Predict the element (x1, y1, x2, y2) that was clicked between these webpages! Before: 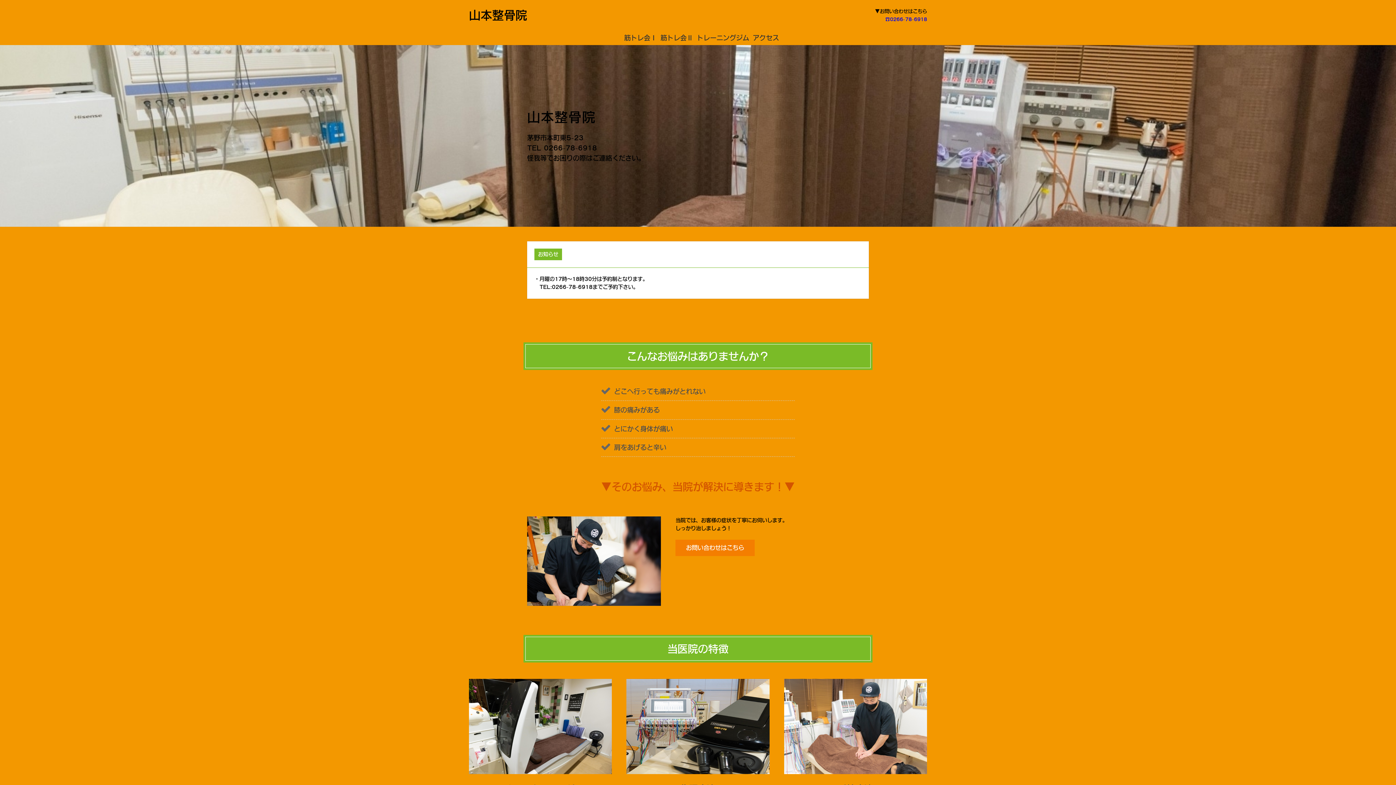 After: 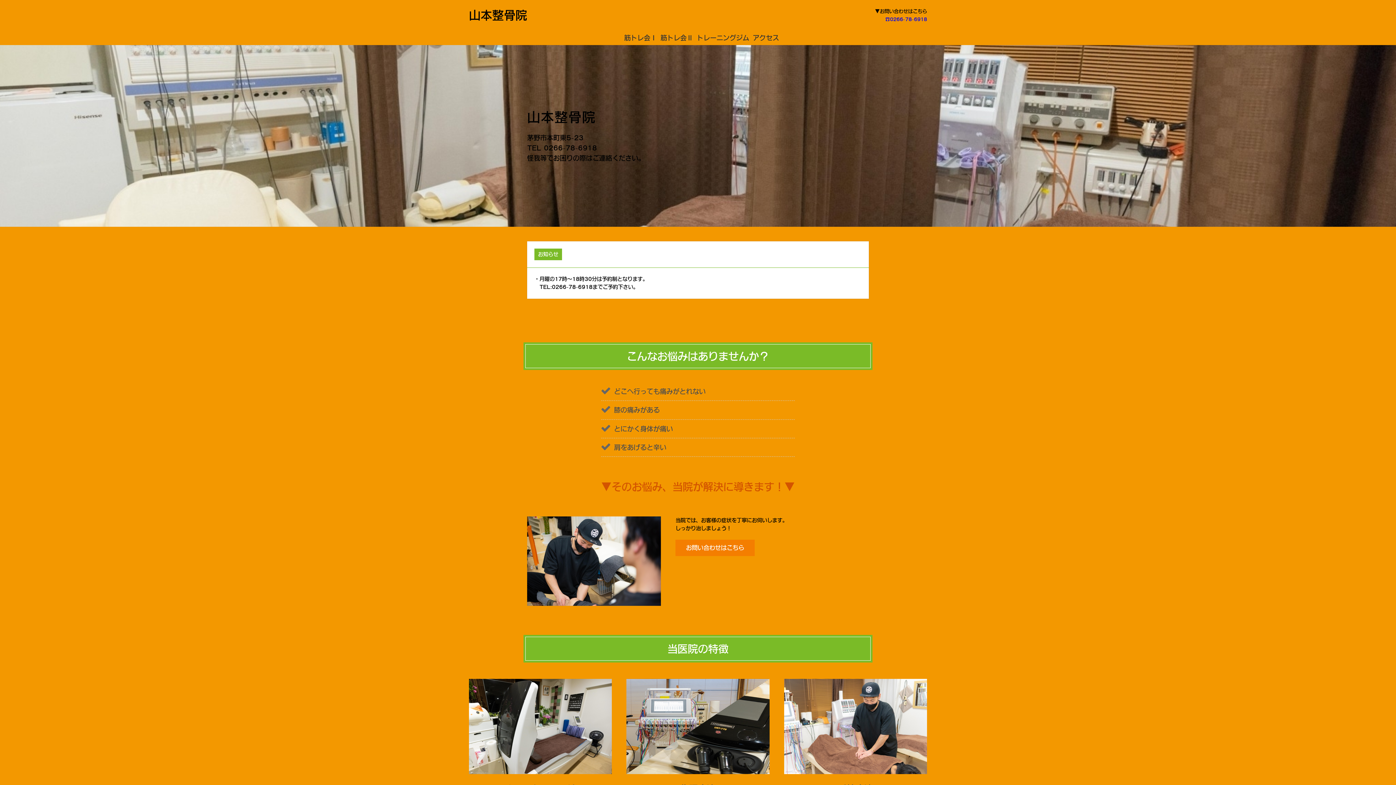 Action: bbox: (885, 17, 927, 21) label: ☎0266-78-6918